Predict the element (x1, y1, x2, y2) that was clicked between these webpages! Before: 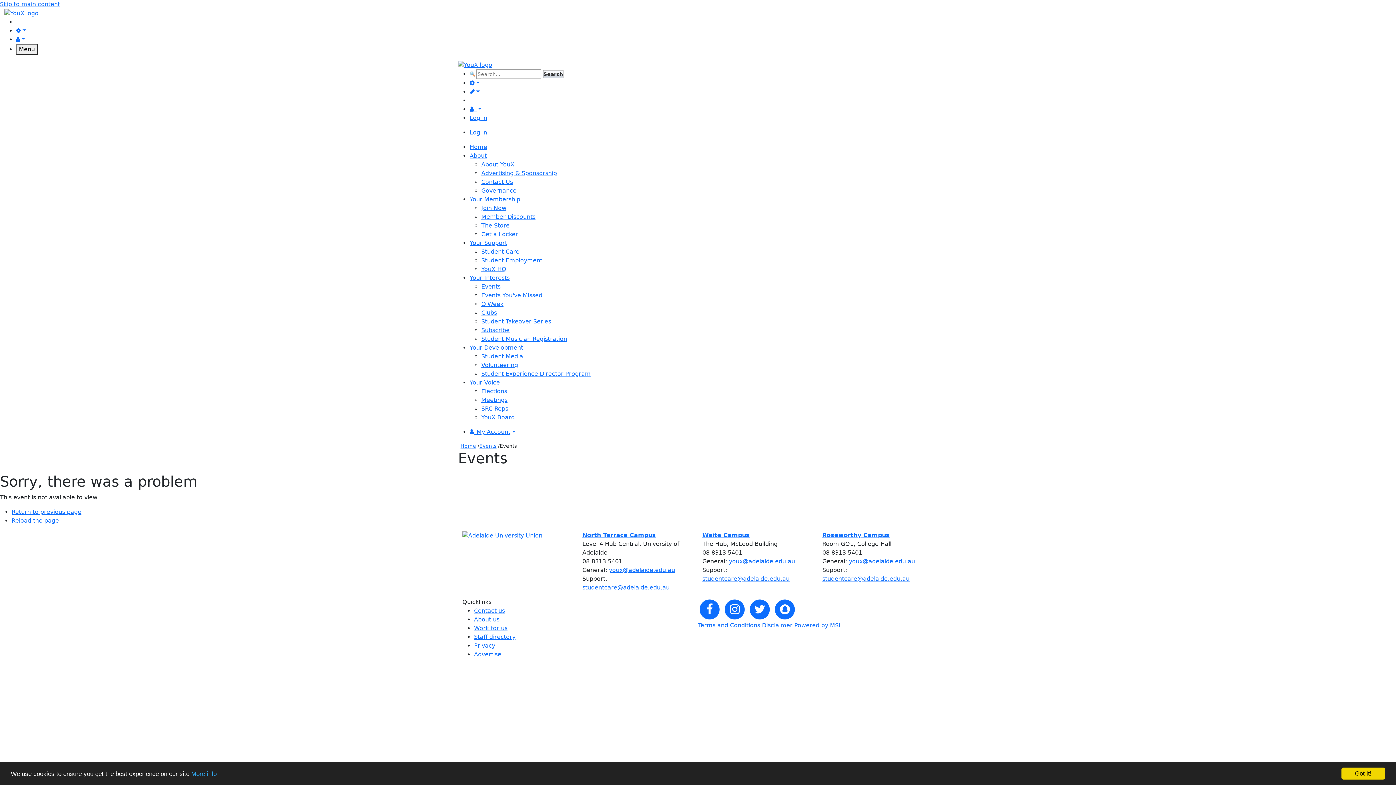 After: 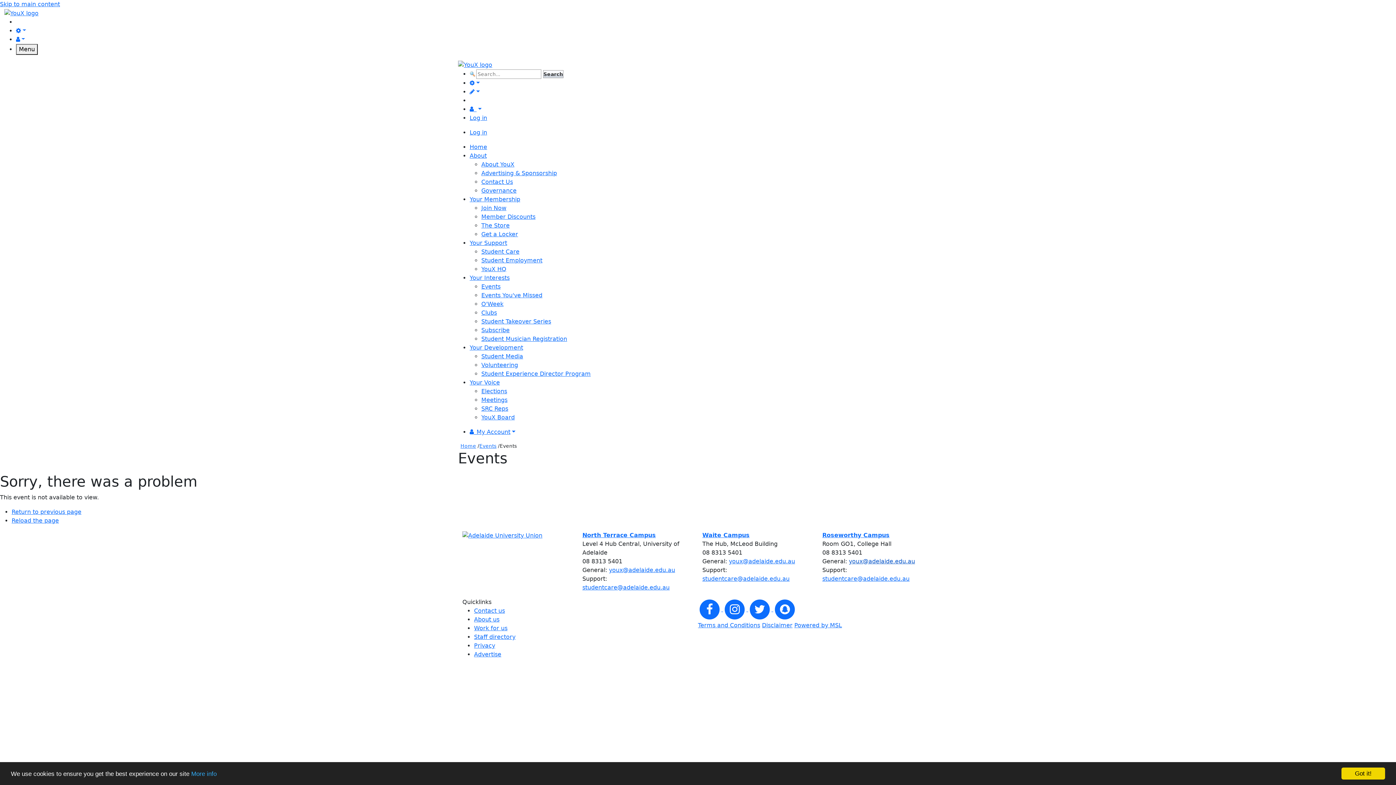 Action: bbox: (849, 558, 915, 565) label: youx@adelaide.edu.au